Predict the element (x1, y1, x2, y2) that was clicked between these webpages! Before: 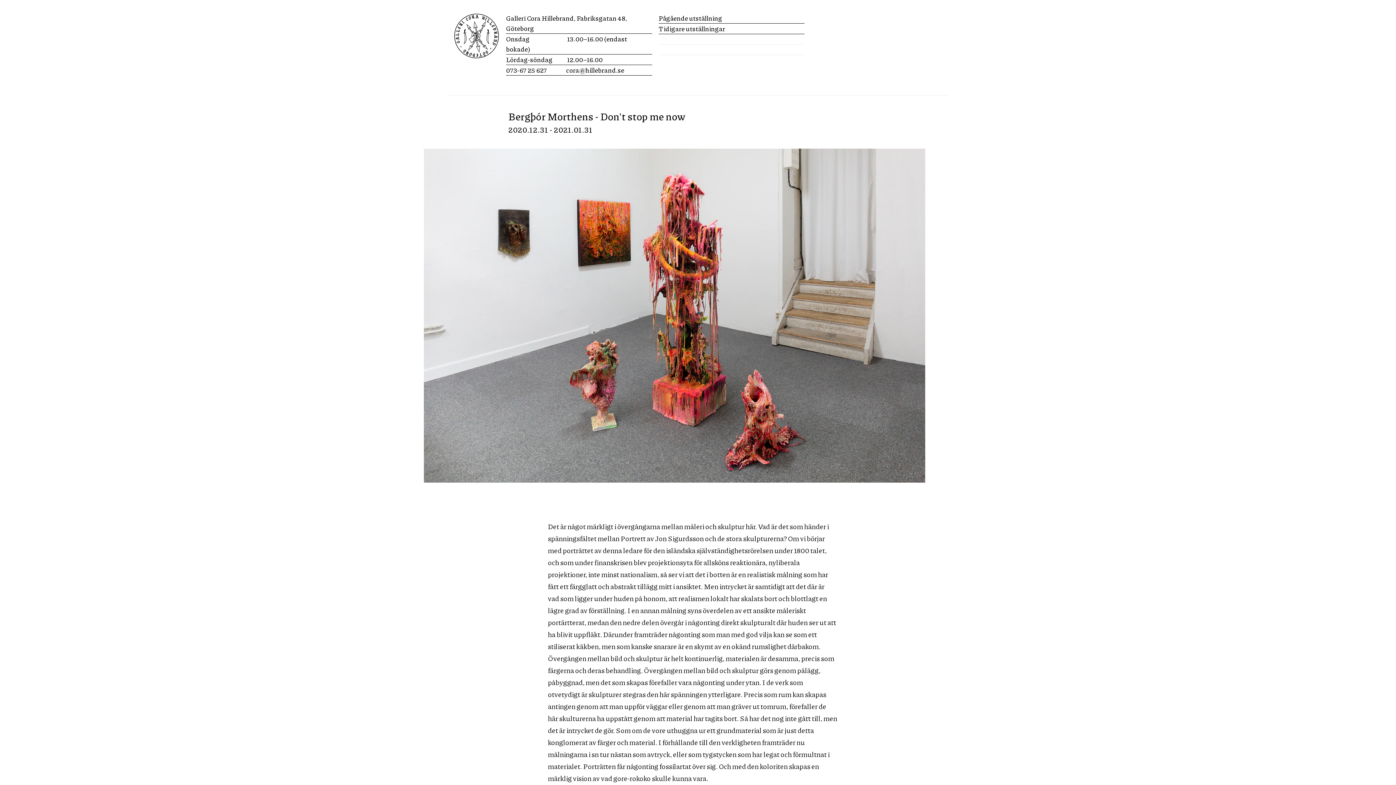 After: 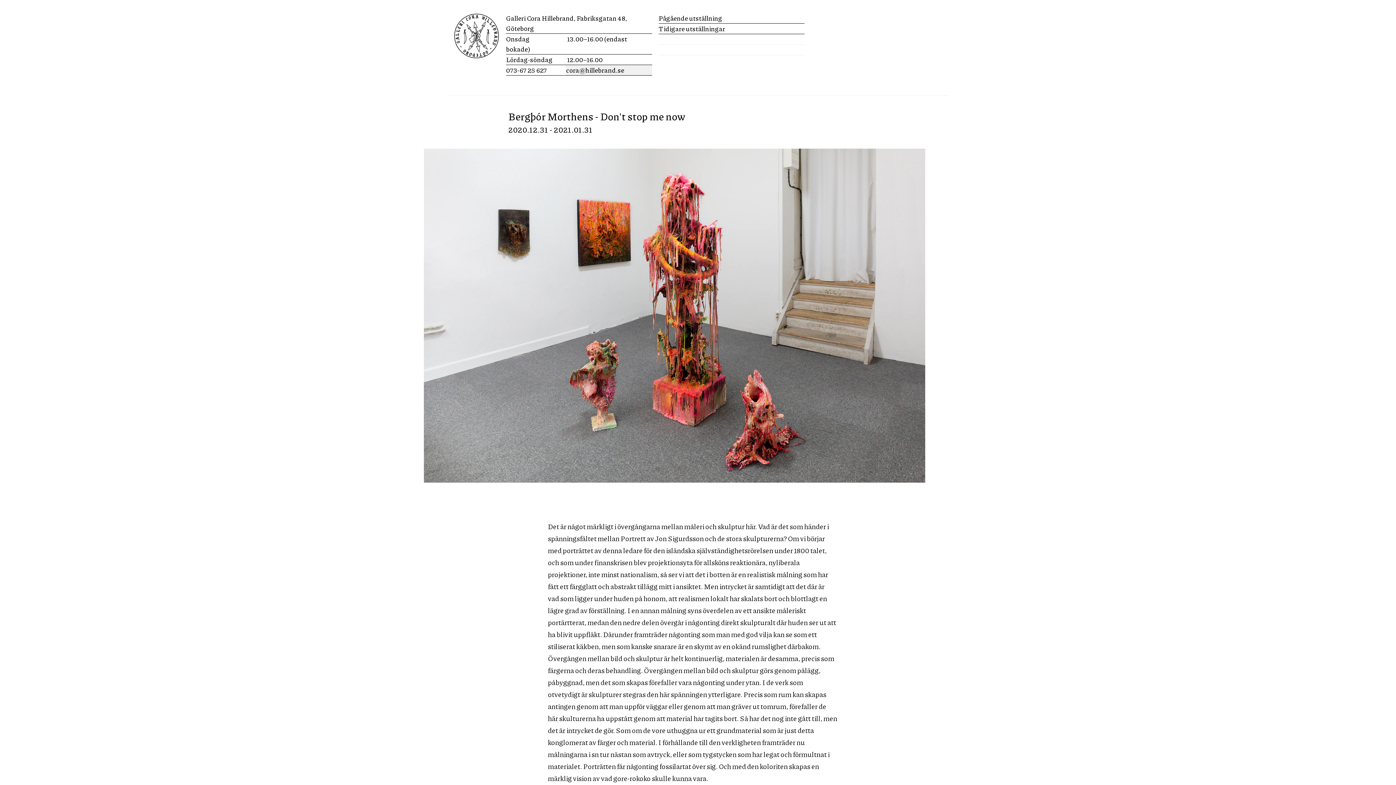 Action: label: cora@hillebrand.se bbox: (566, 65, 652, 75)